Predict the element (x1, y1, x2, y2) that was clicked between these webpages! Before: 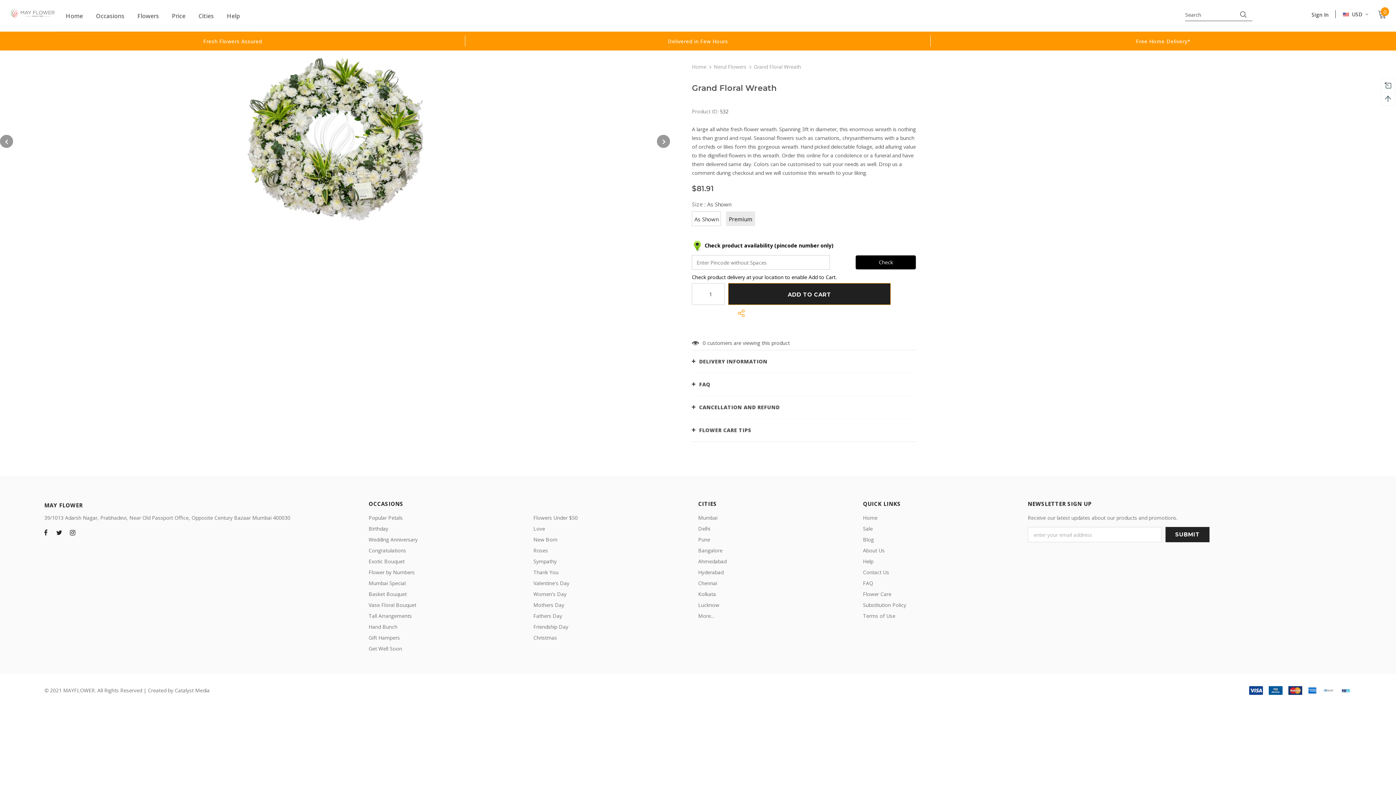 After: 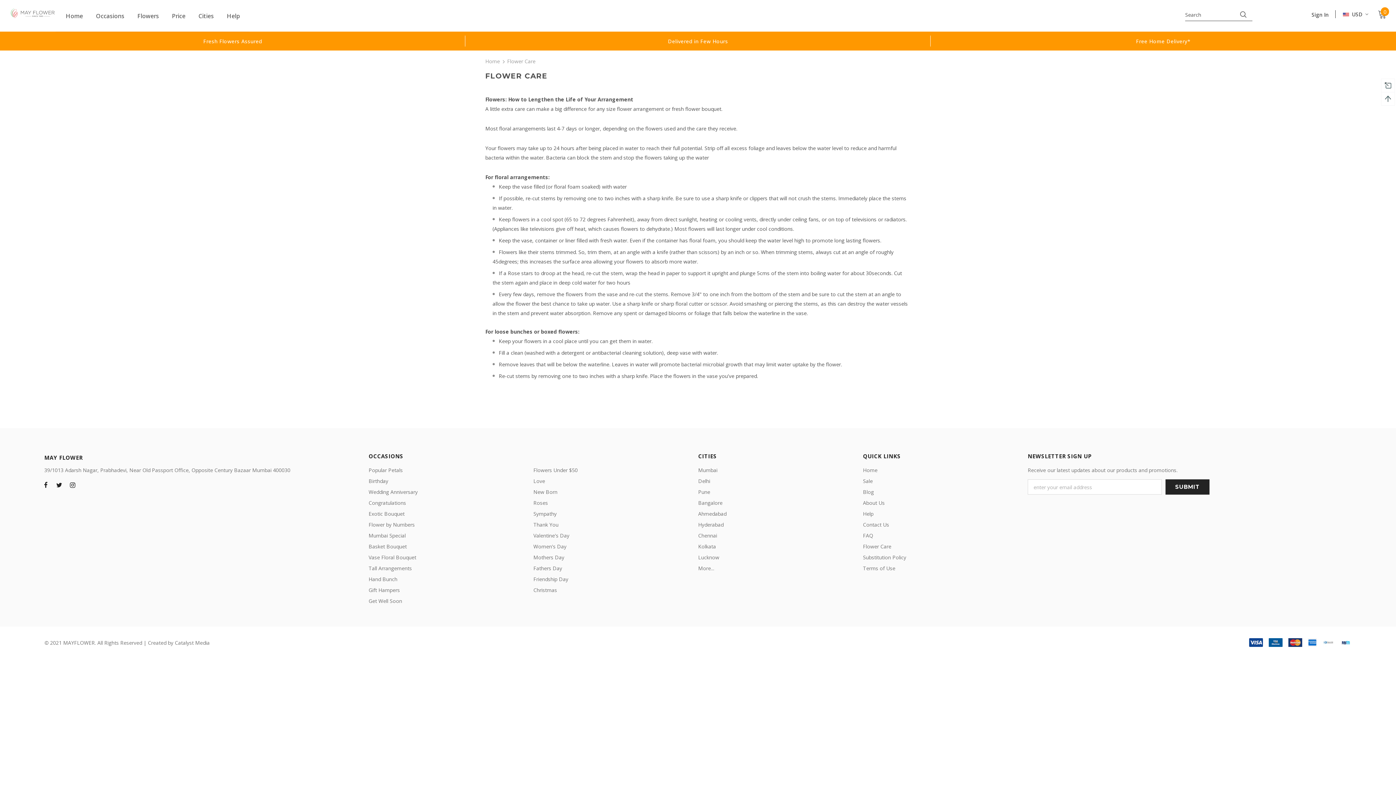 Action: label: Flower Care bbox: (863, 589, 891, 600)